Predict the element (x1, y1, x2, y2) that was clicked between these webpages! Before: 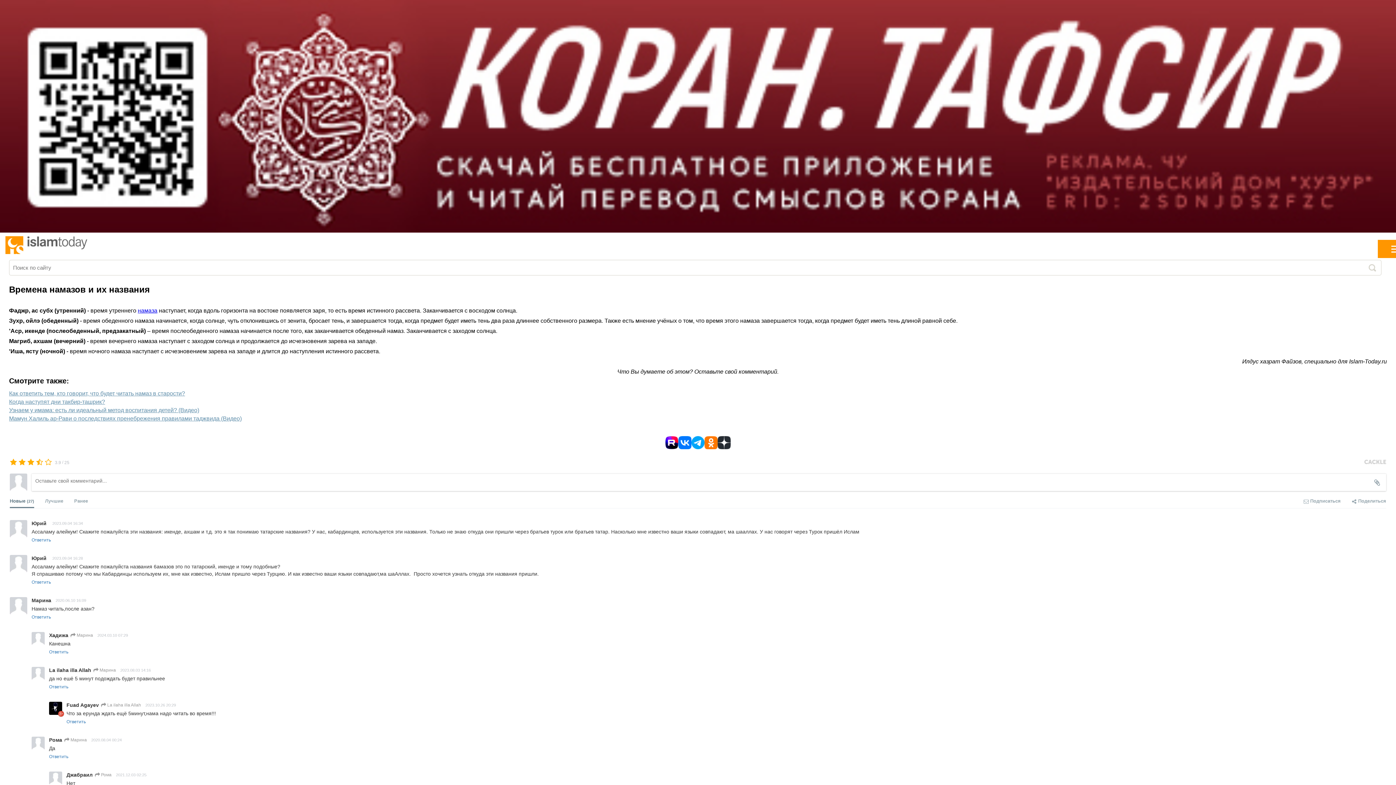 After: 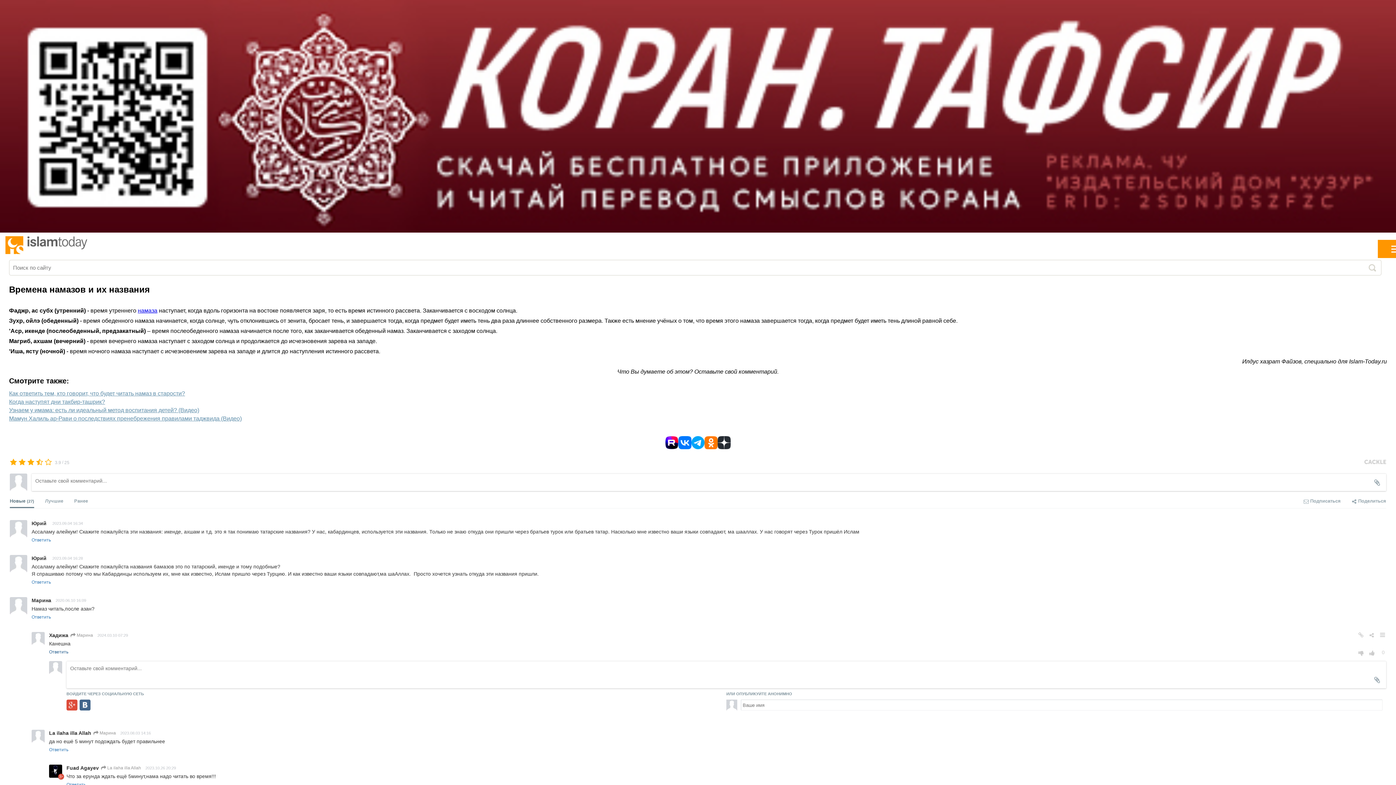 Action: bbox: (49, 649, 68, 654) label: Ответить